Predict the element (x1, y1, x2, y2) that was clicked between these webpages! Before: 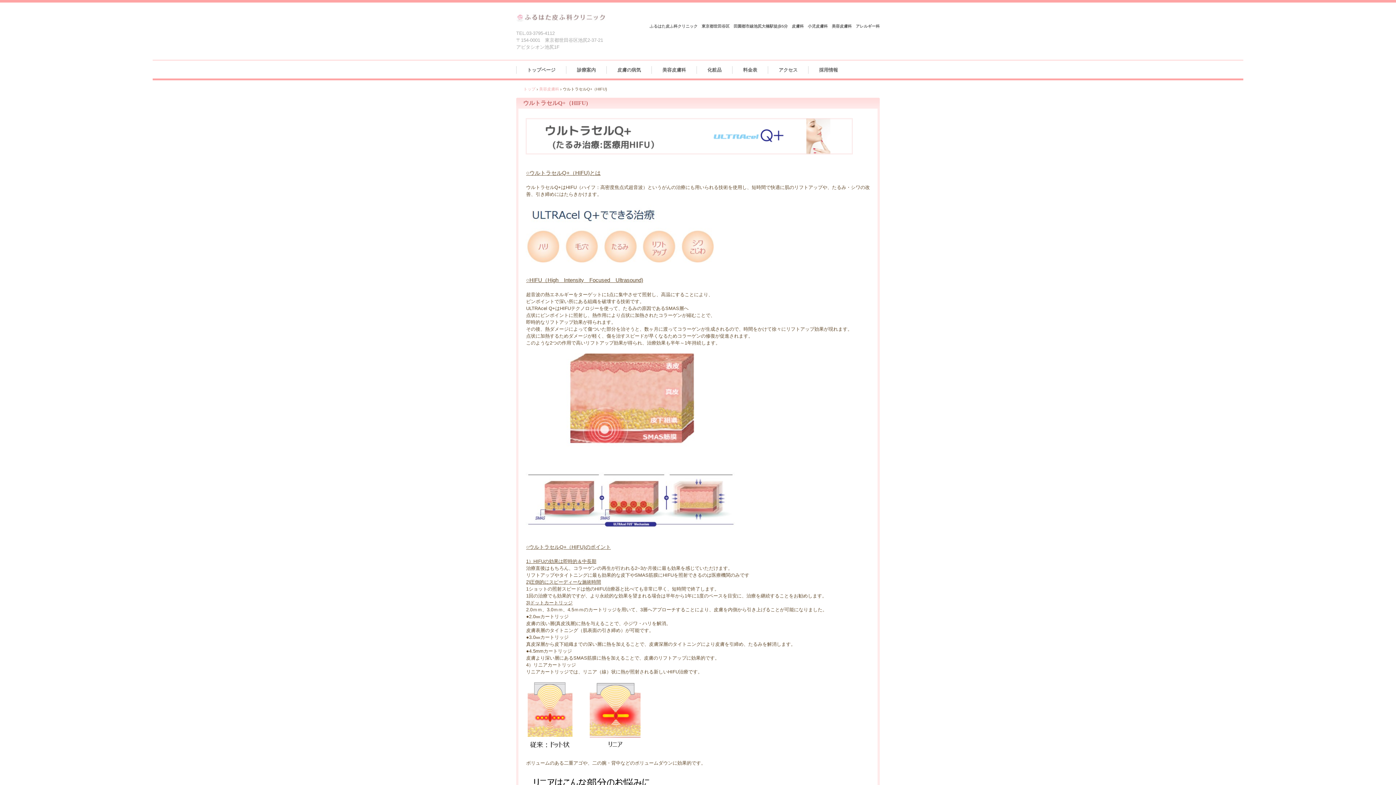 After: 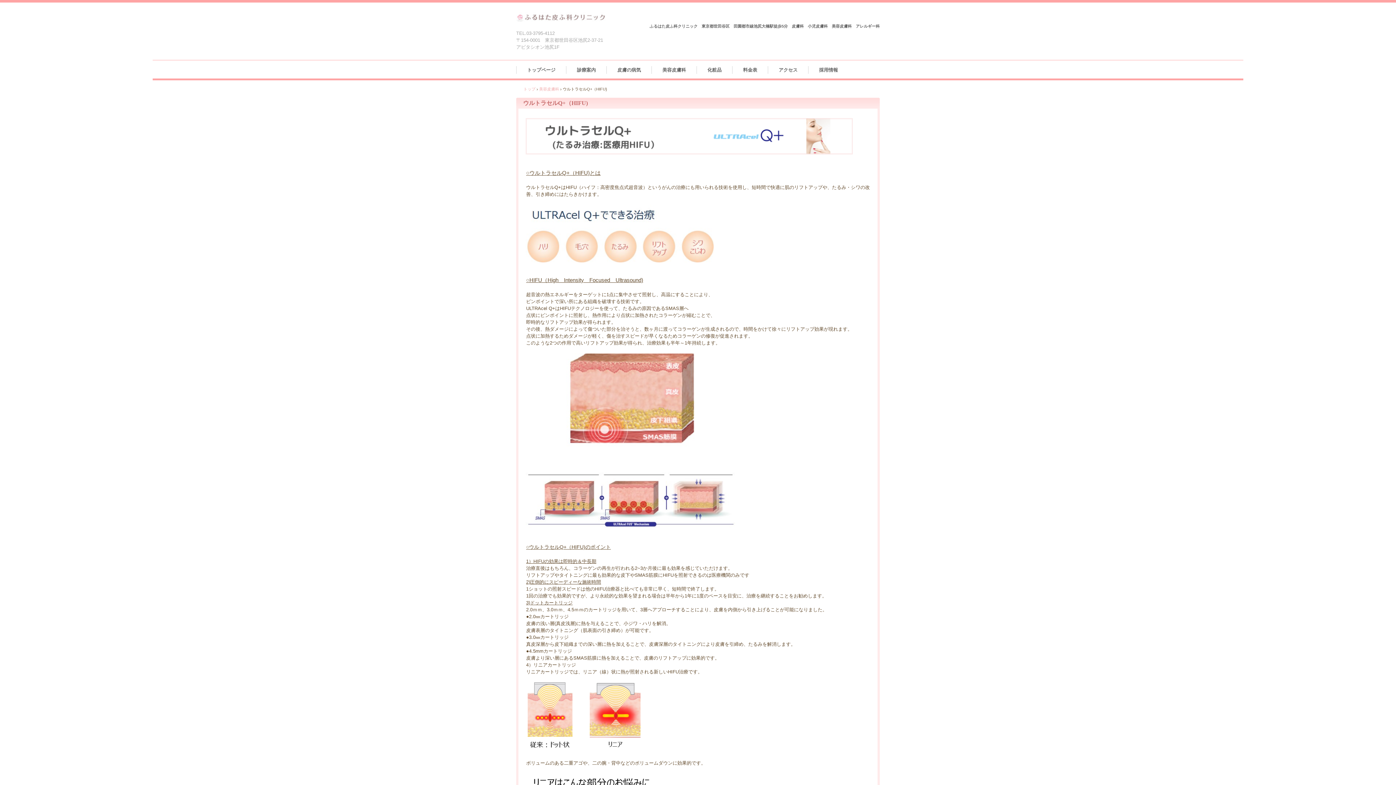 Action: bbox: (525, 353, 870, 529)